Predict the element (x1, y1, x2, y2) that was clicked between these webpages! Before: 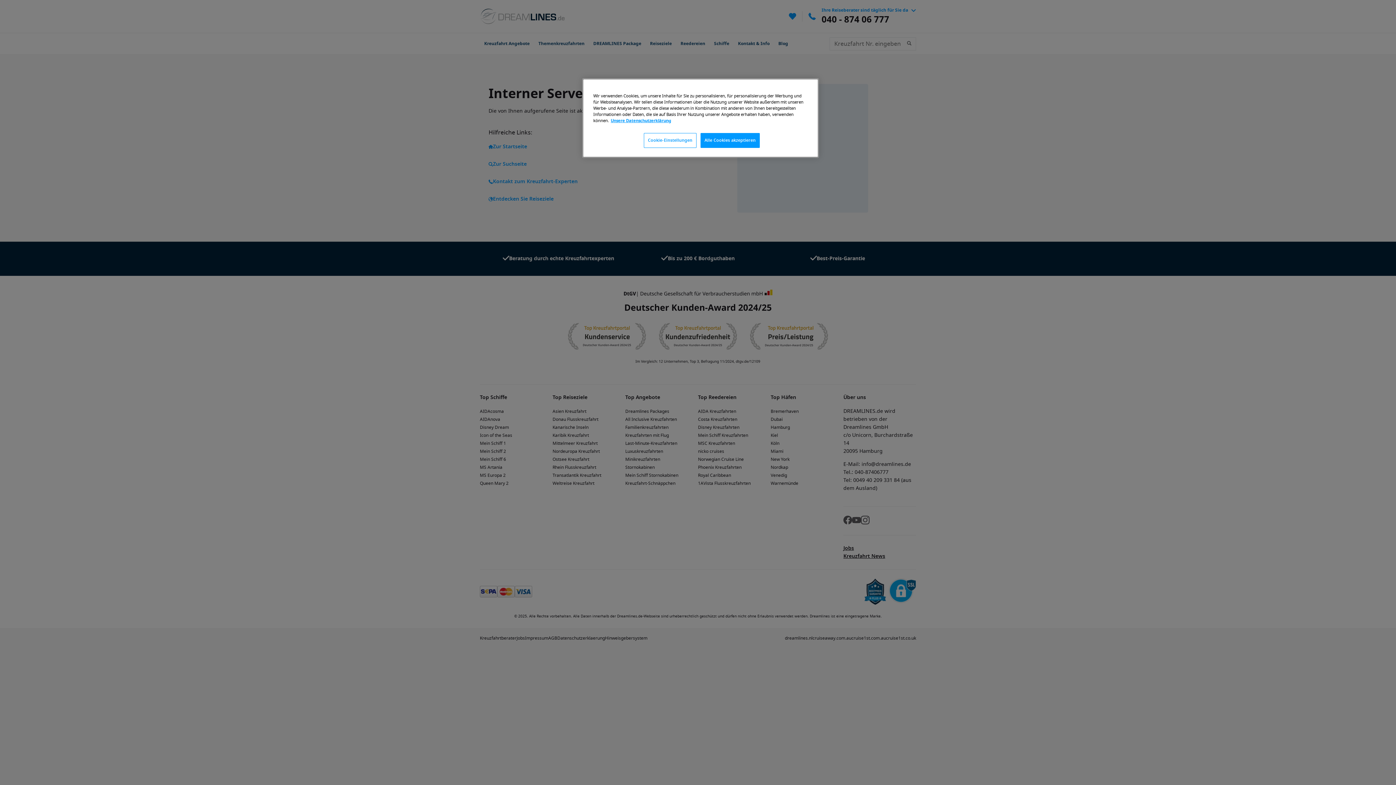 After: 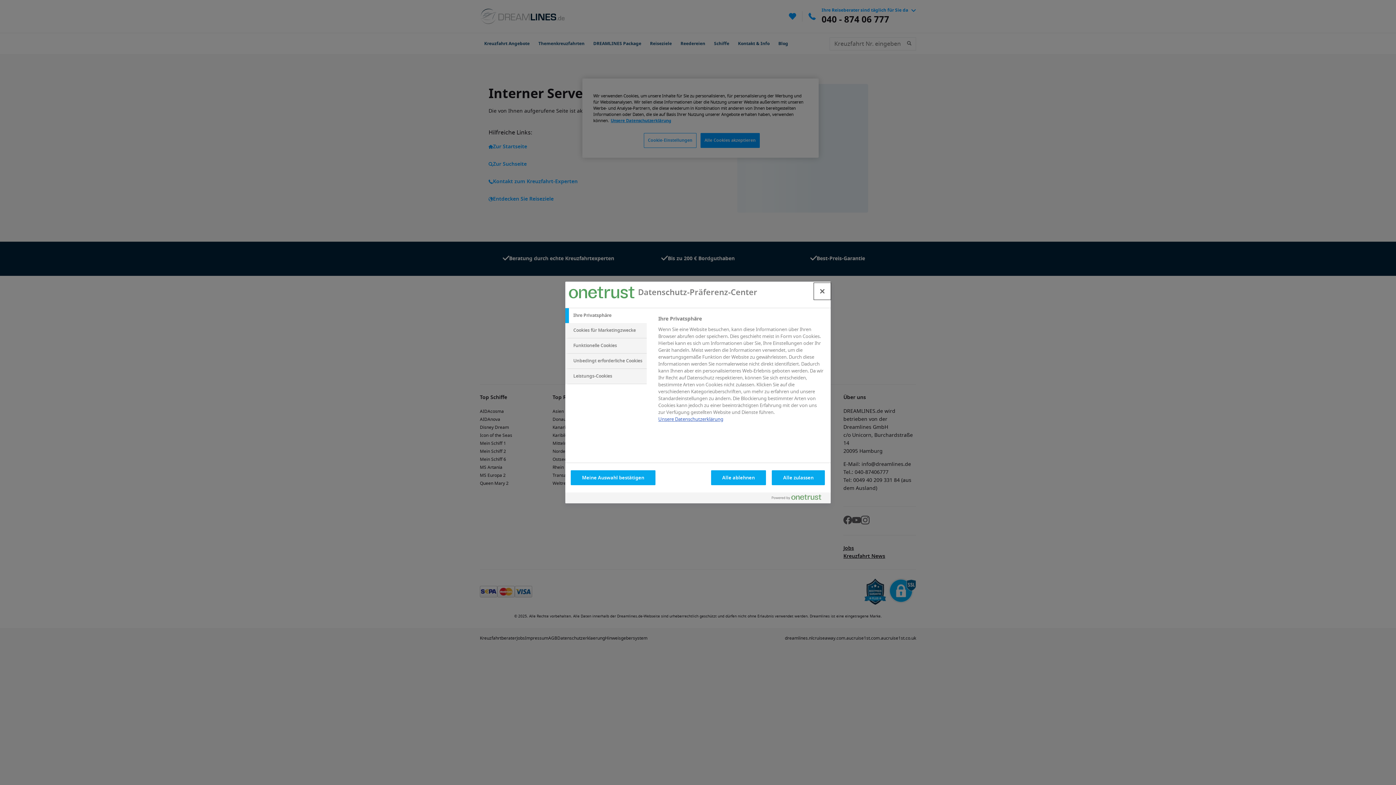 Action: label: Cookie-Einstellungen bbox: (644, 133, 696, 148)